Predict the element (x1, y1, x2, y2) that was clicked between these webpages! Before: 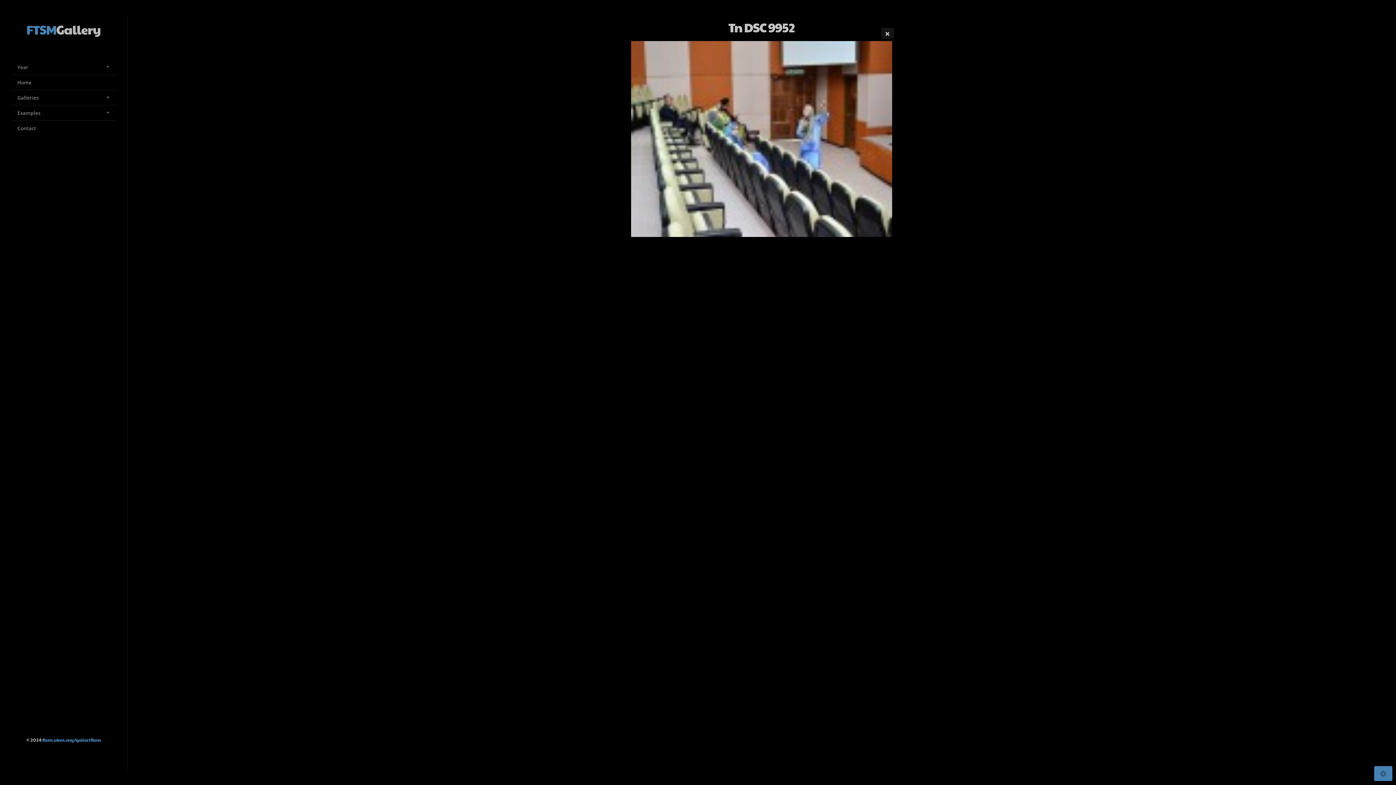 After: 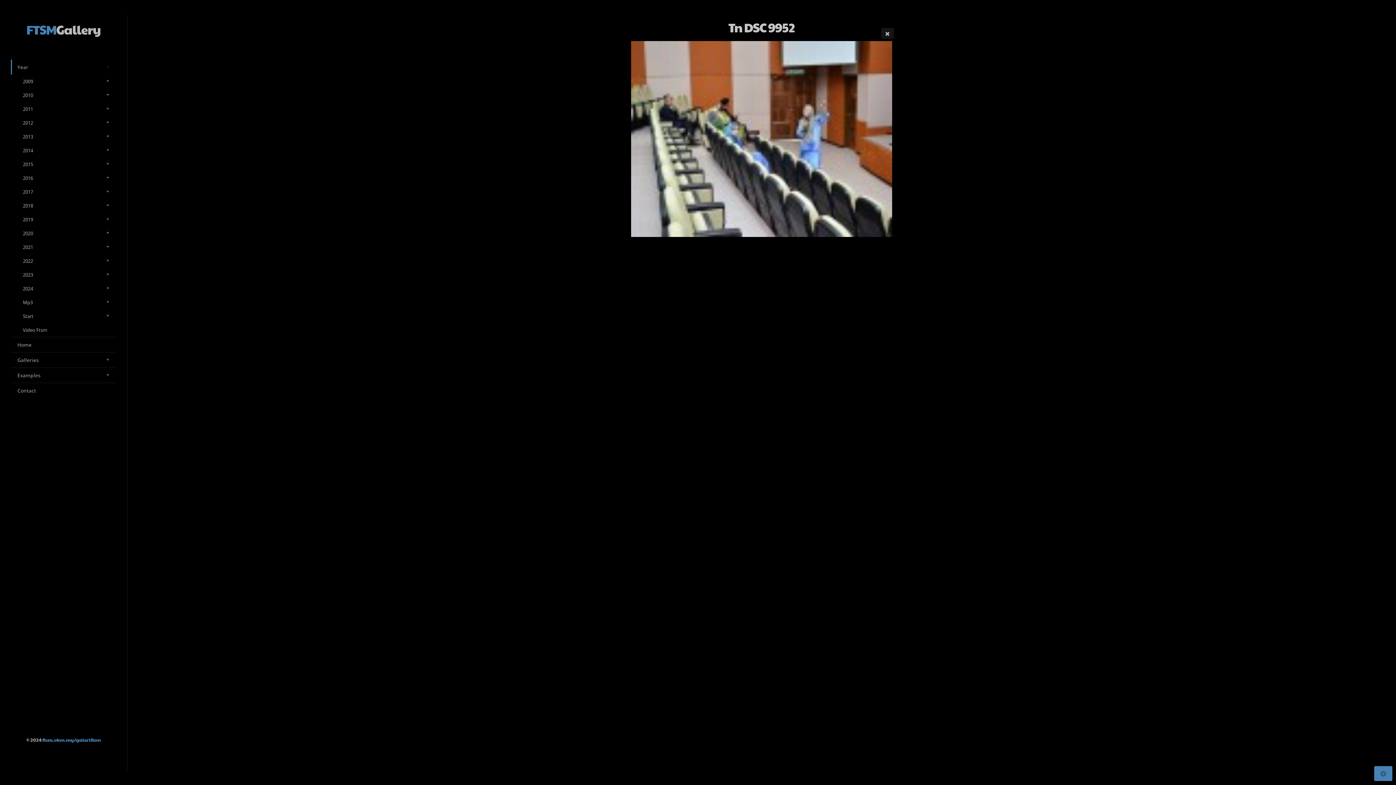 Action: bbox: (10, 59, 116, 74) label: Year